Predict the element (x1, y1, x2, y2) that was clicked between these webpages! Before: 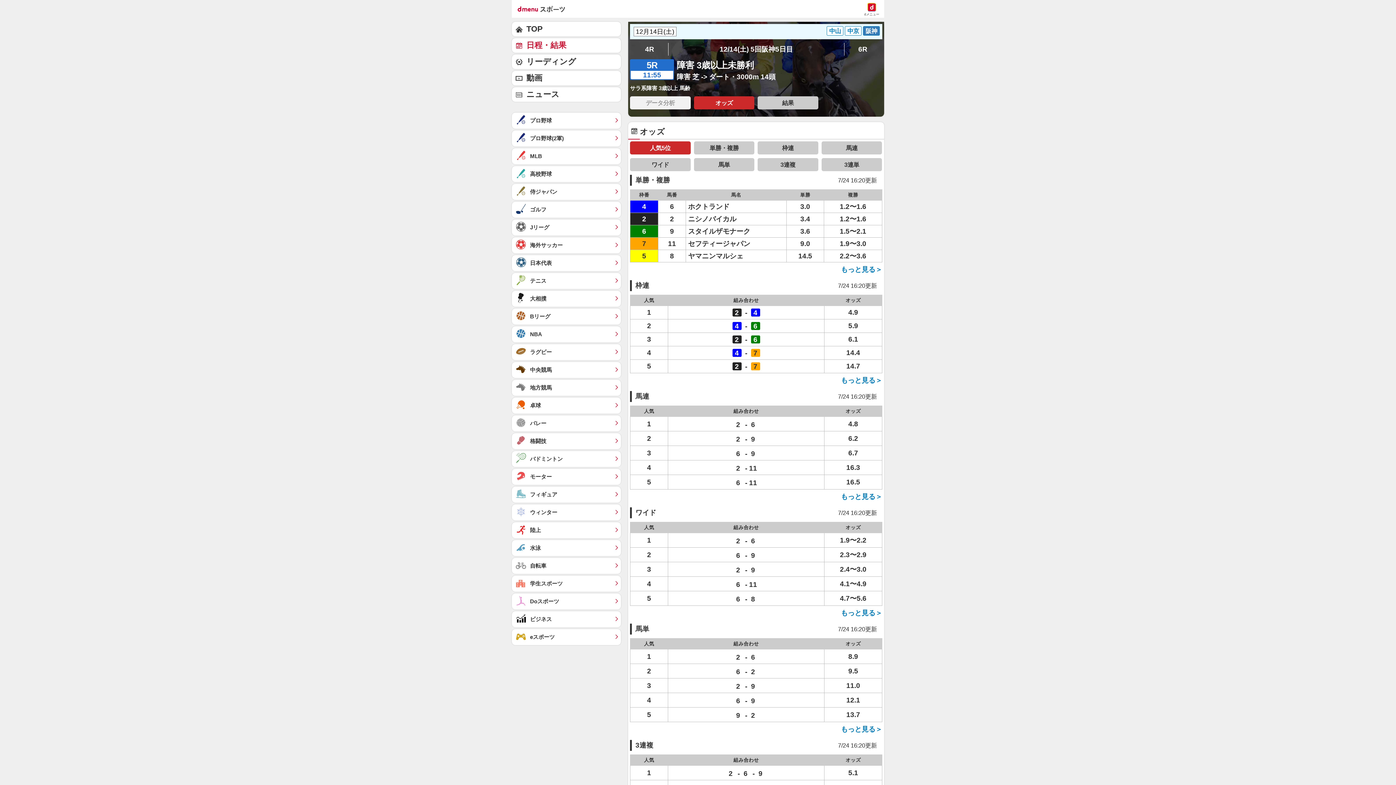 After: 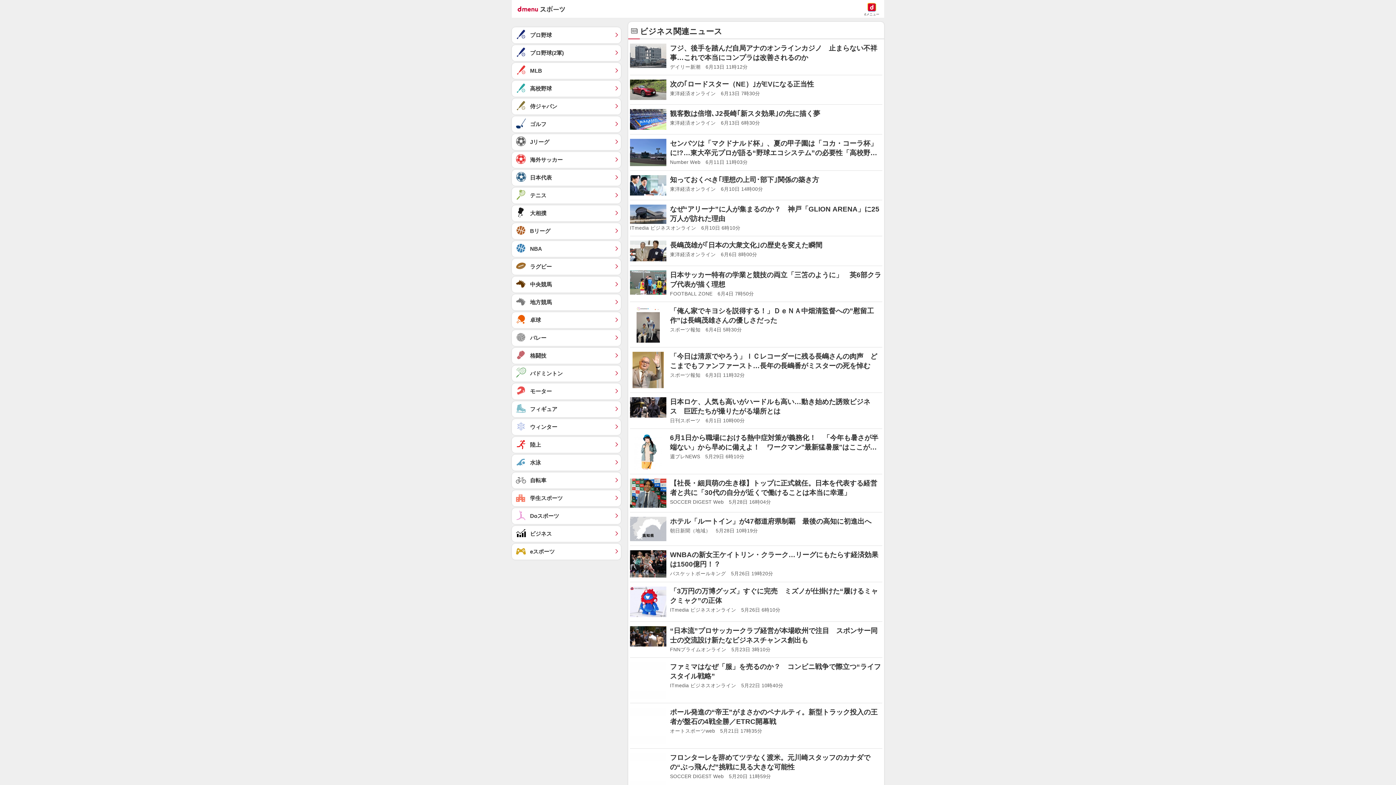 Action: label: ビジネス	 bbox: (512, 611, 621, 627)